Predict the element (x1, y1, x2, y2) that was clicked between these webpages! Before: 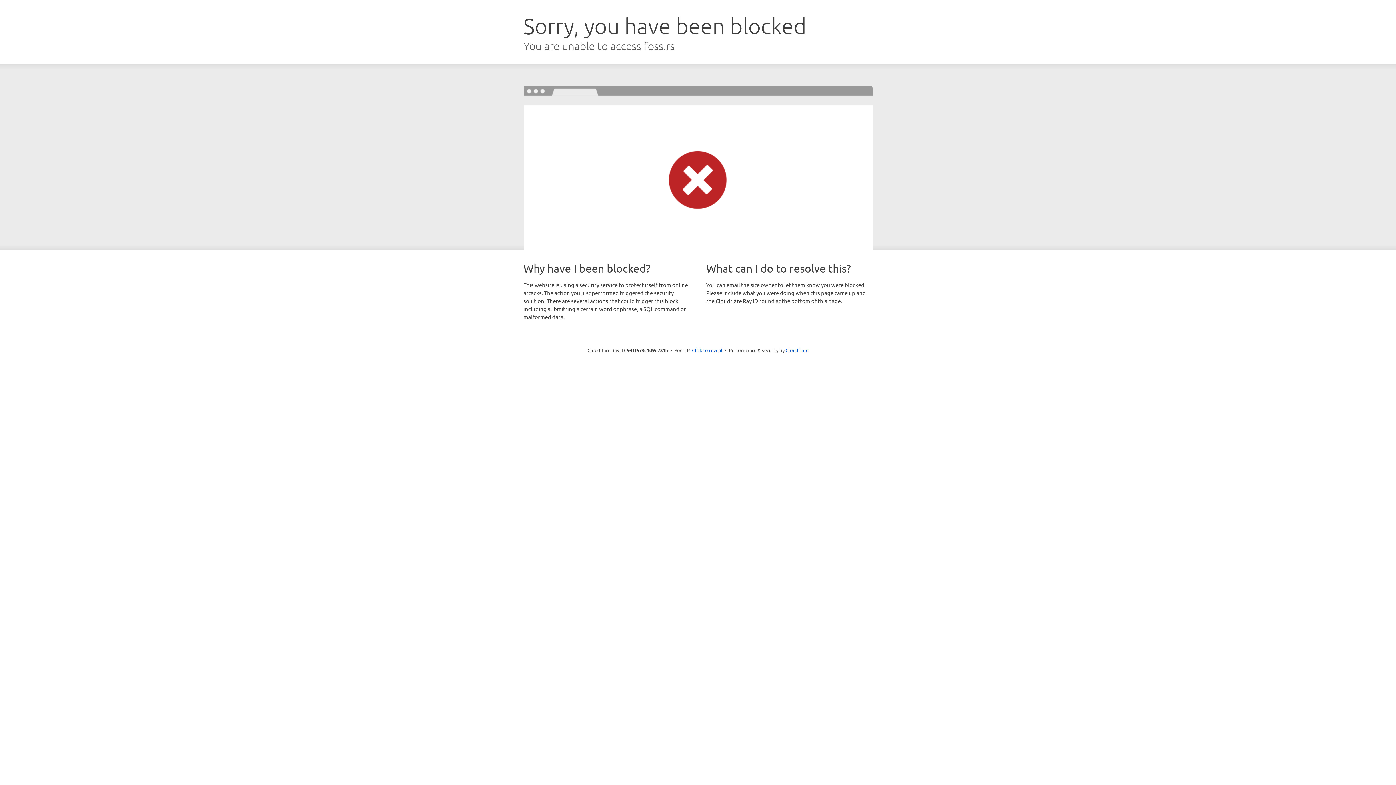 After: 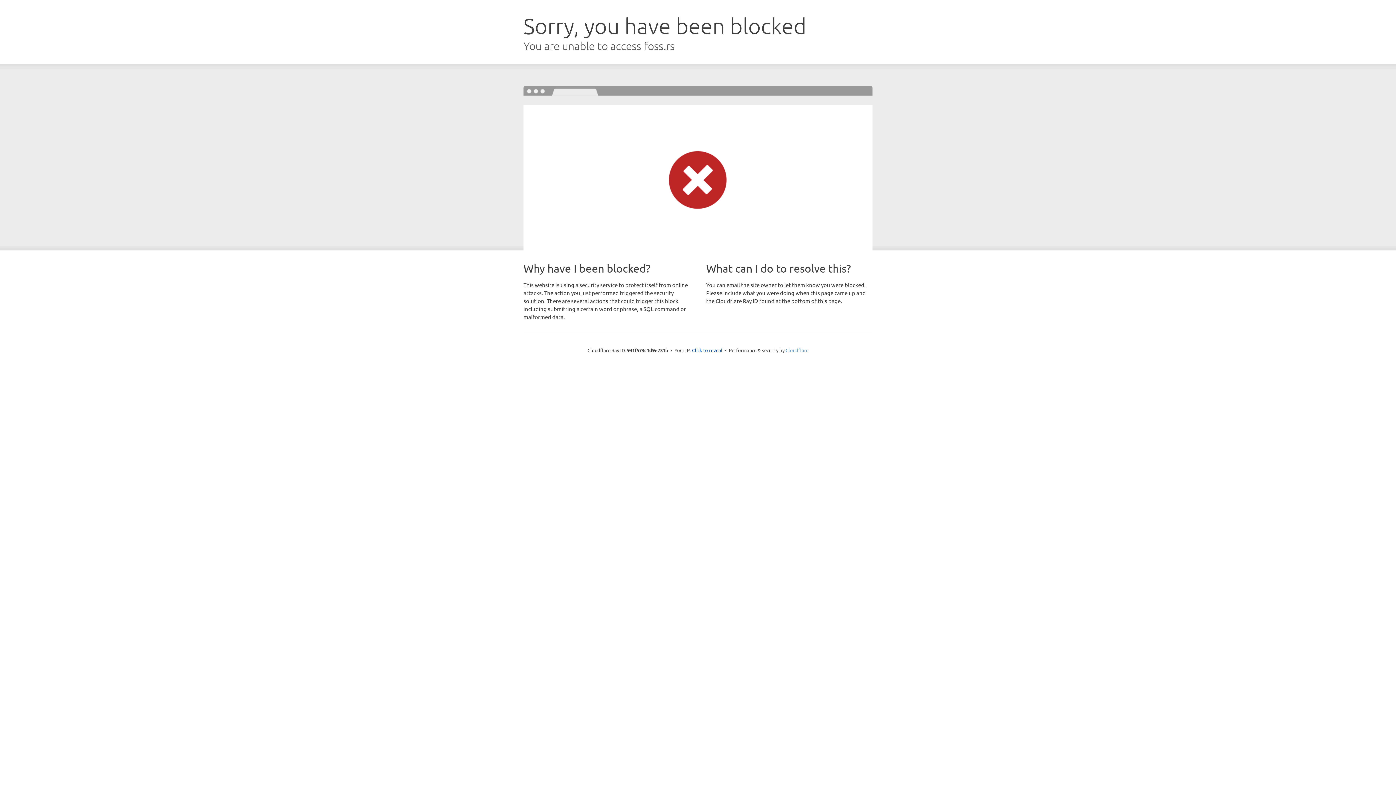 Action: bbox: (785, 347, 808, 353) label: Cloudflare